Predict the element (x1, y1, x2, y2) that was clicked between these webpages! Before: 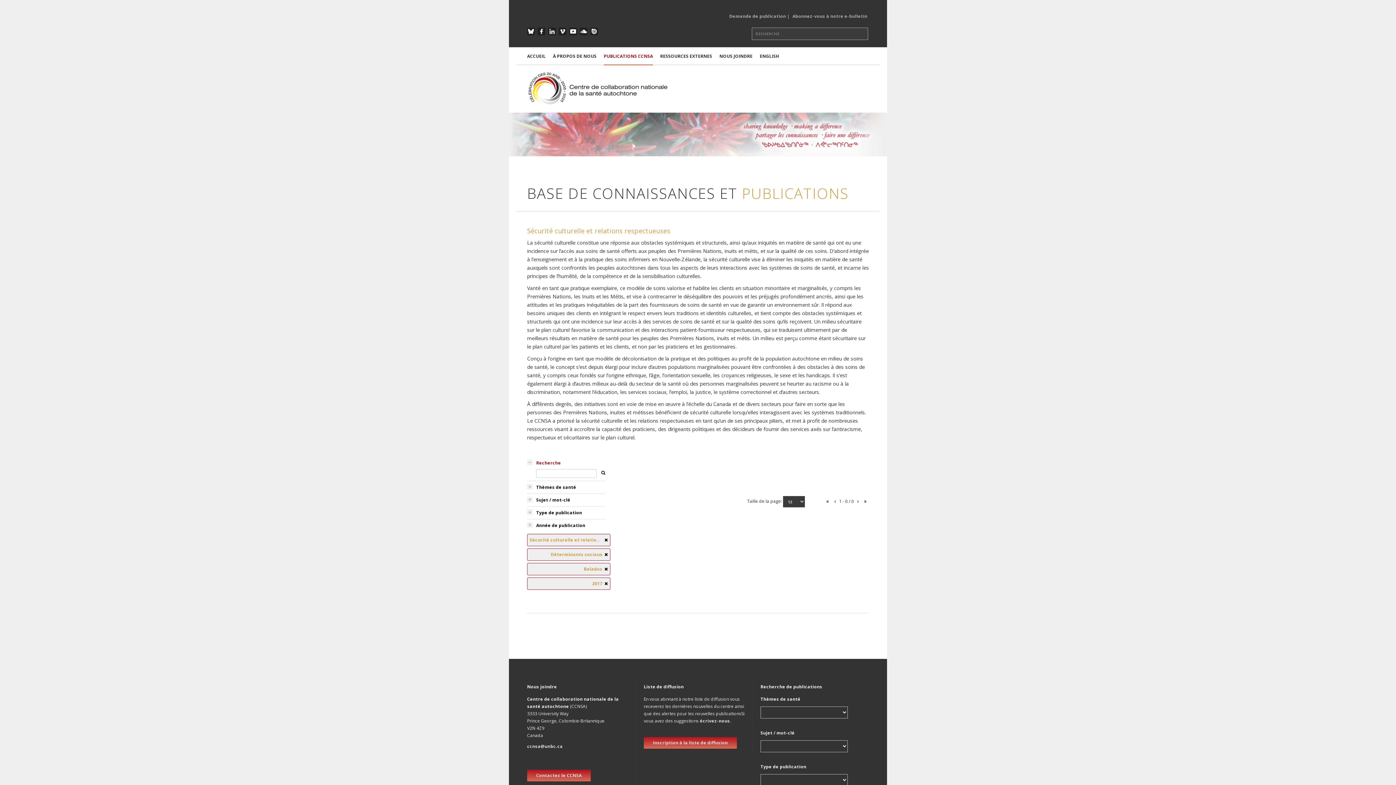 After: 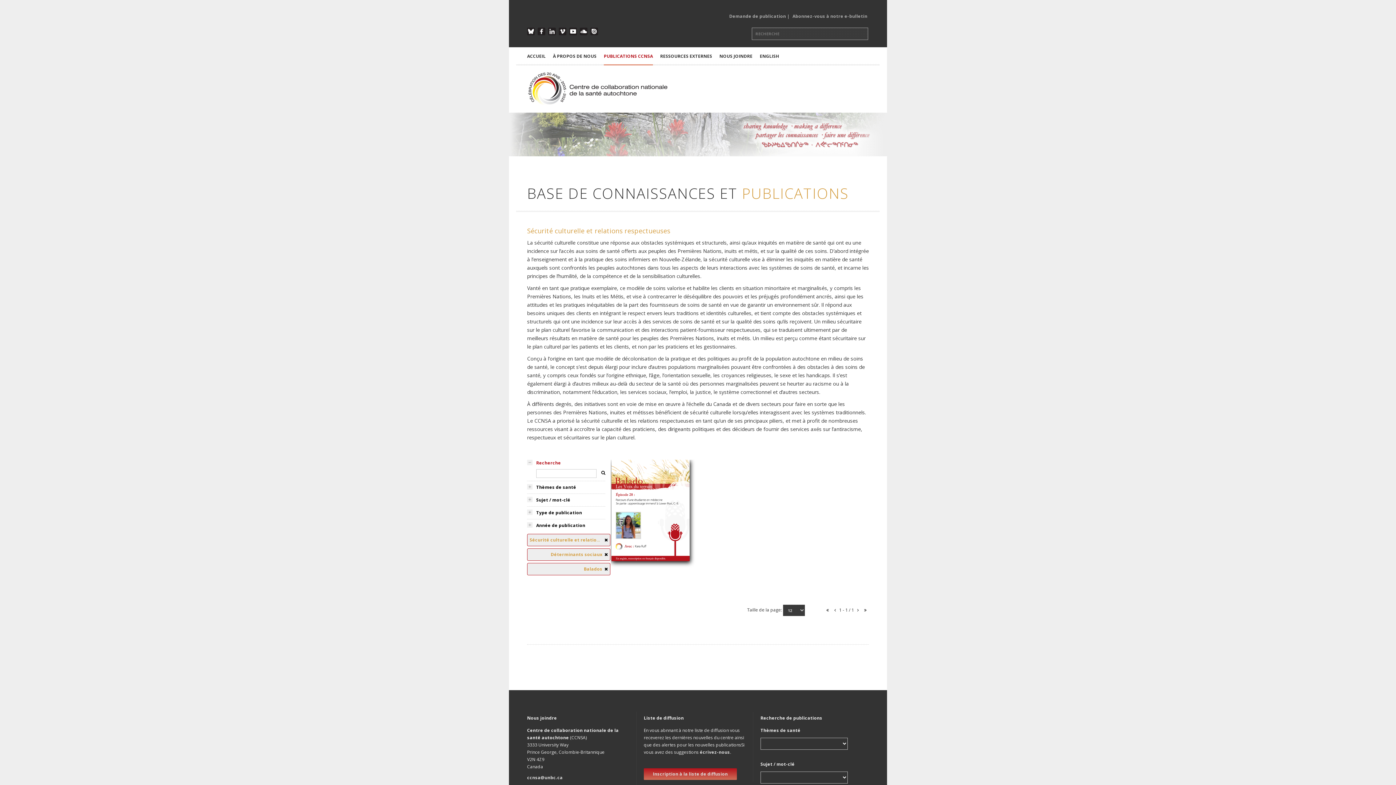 Action: bbox: (604, 580, 608, 586)